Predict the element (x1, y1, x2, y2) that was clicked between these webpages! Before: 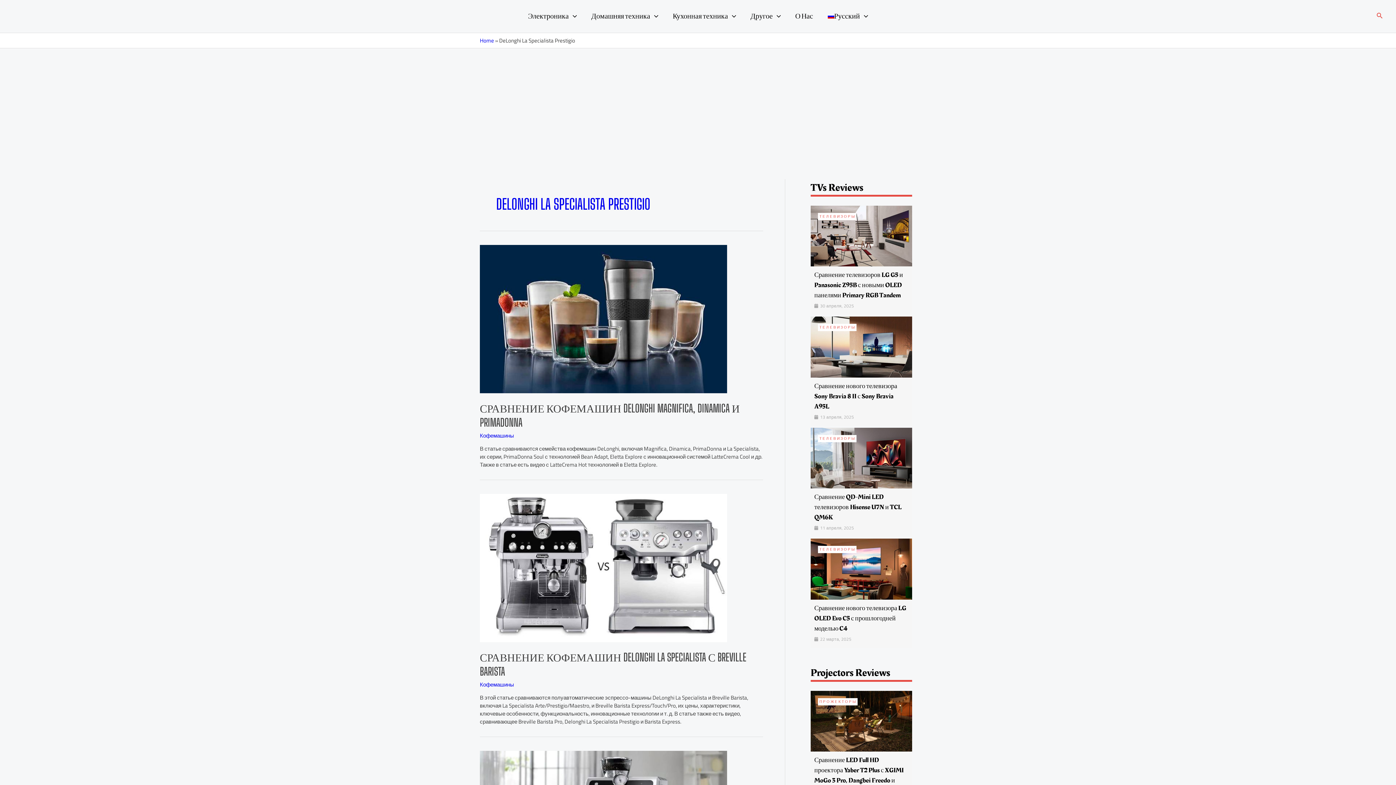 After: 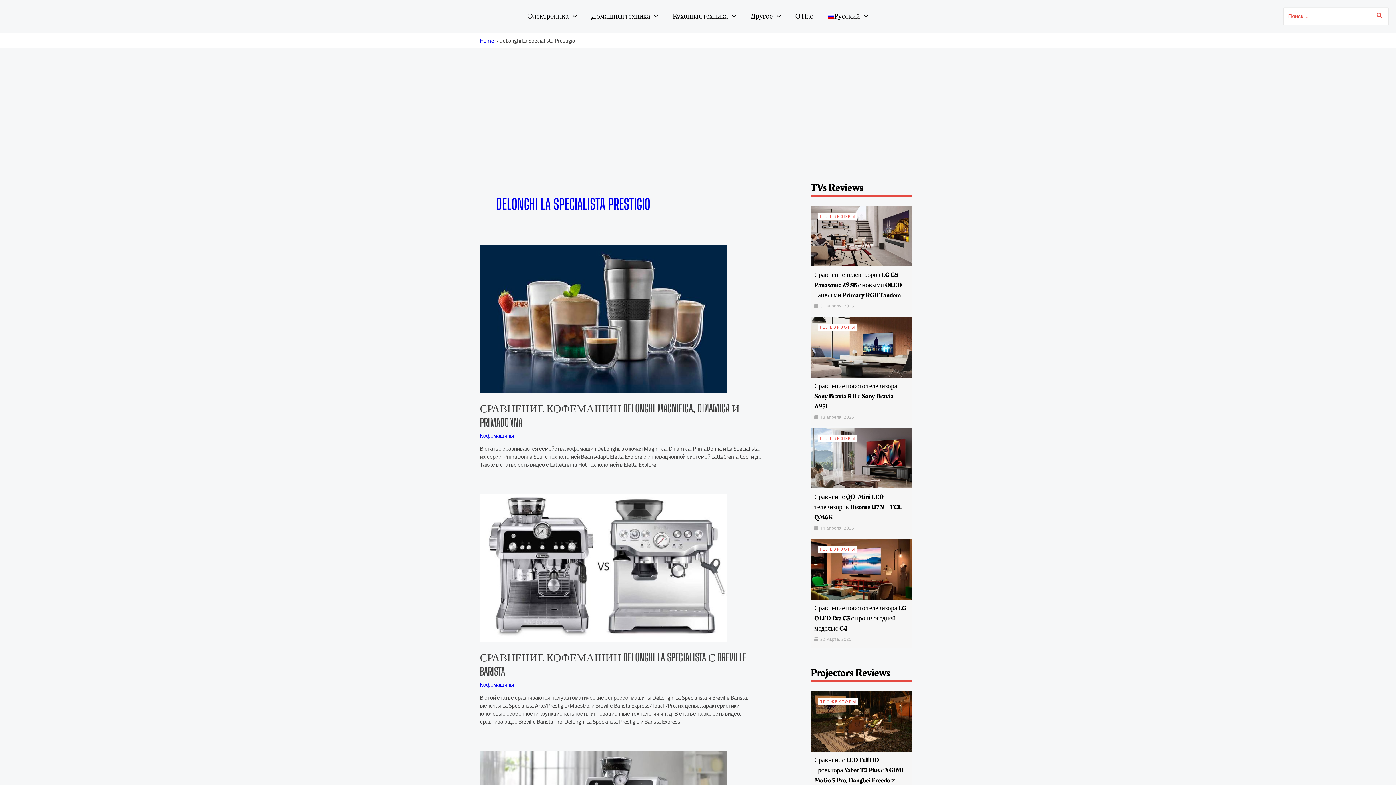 Action: label: Ссылка на значок поиска bbox: (1377, 10, 1383, 22)